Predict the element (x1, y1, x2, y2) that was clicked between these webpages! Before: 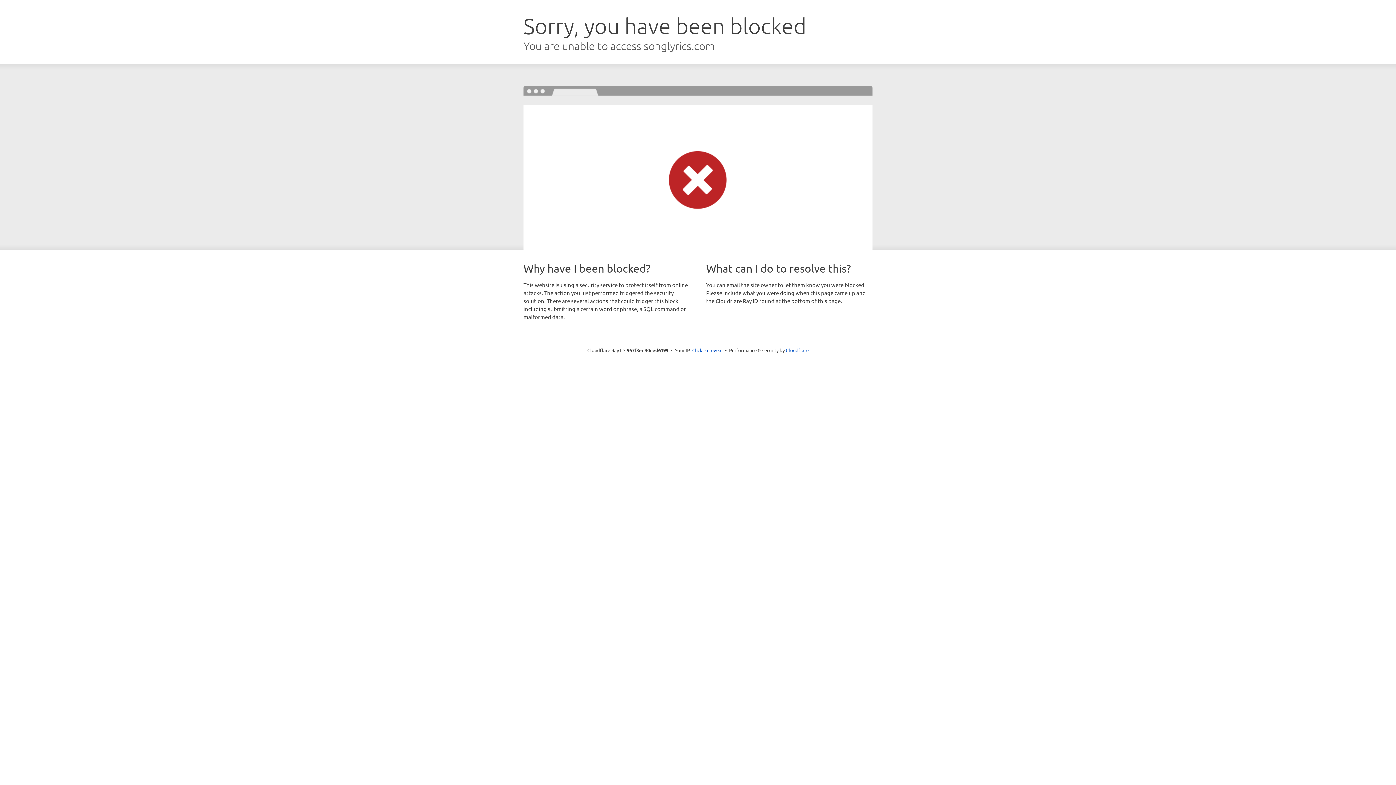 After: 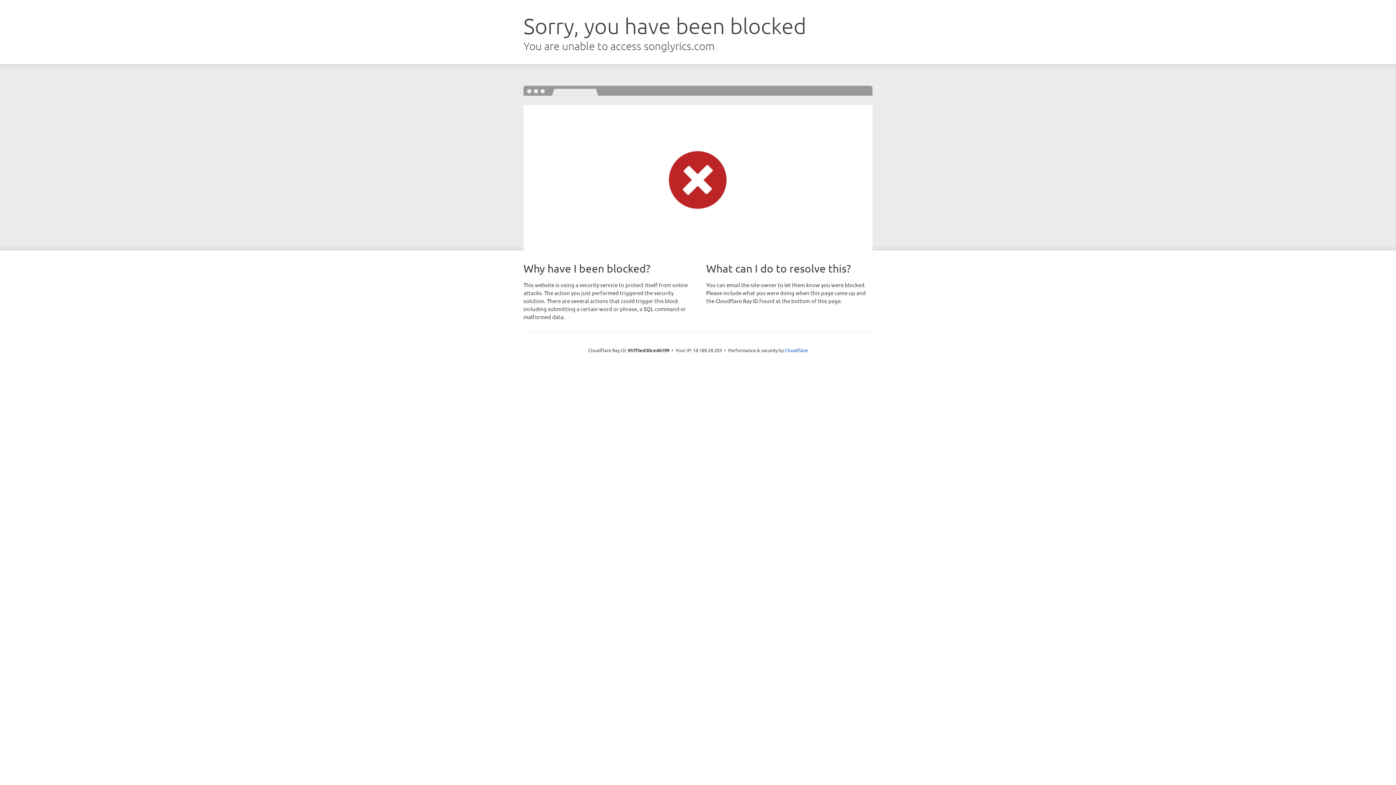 Action: bbox: (692, 346, 722, 353) label: Click to reveal